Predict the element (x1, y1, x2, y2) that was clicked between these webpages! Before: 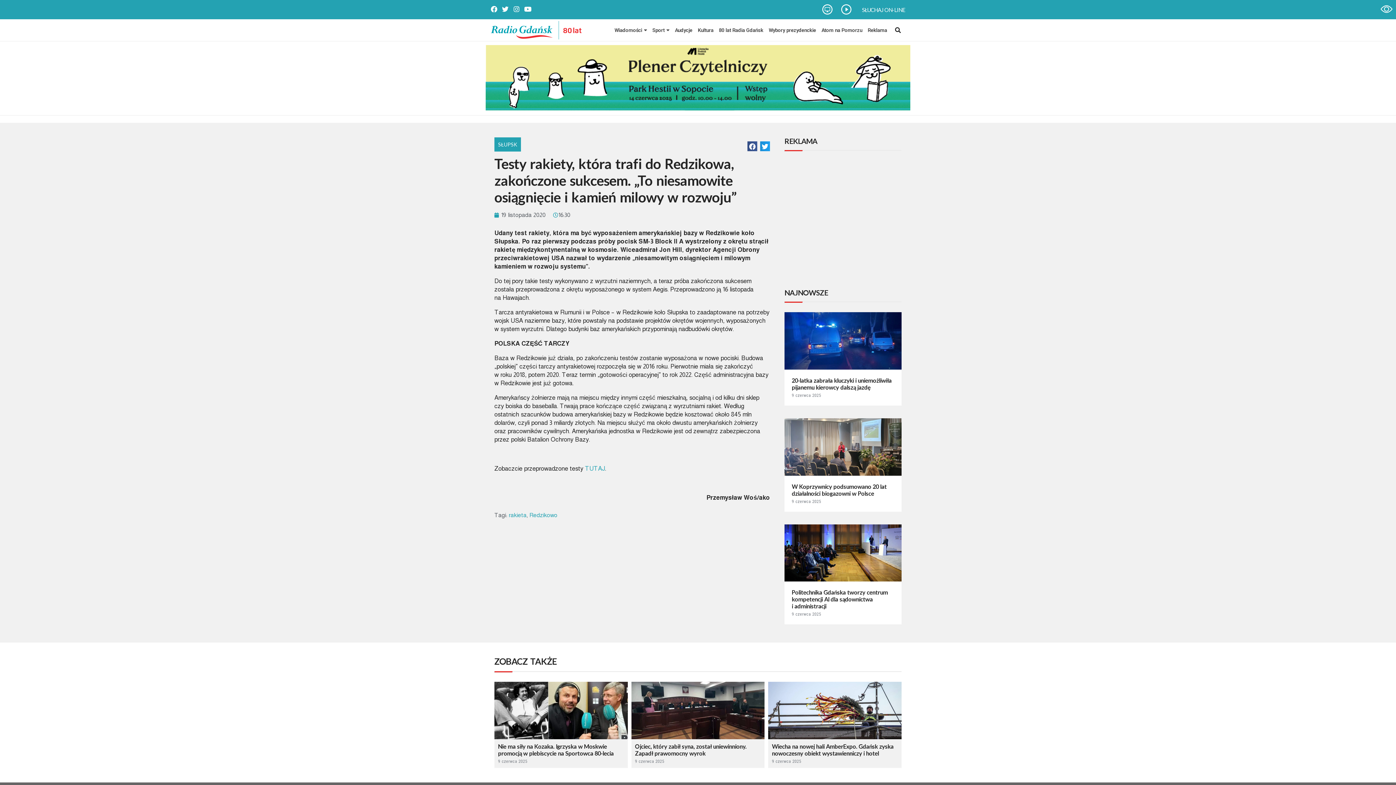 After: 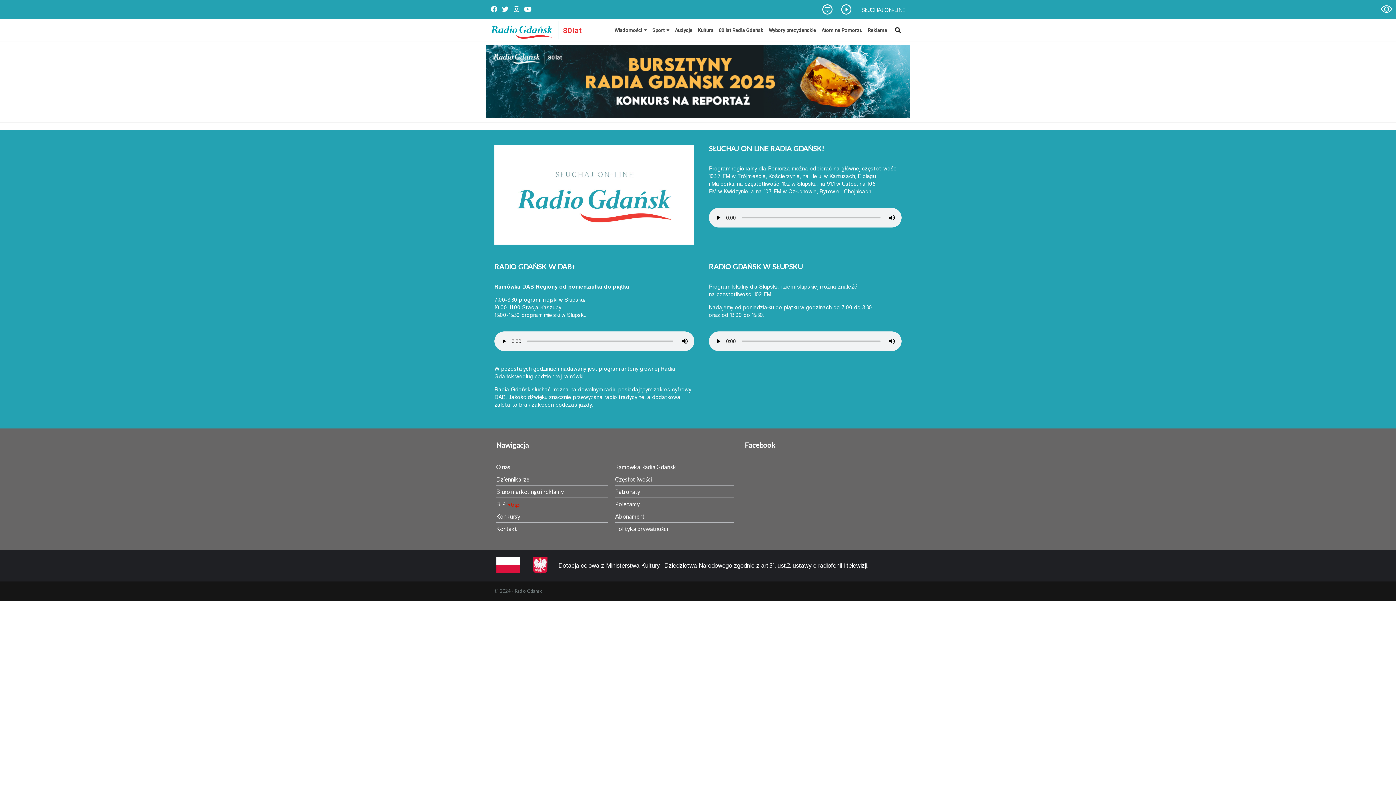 Action: bbox: (862, 6, 905, 13) label: SŁUCHAJ ON-LINE